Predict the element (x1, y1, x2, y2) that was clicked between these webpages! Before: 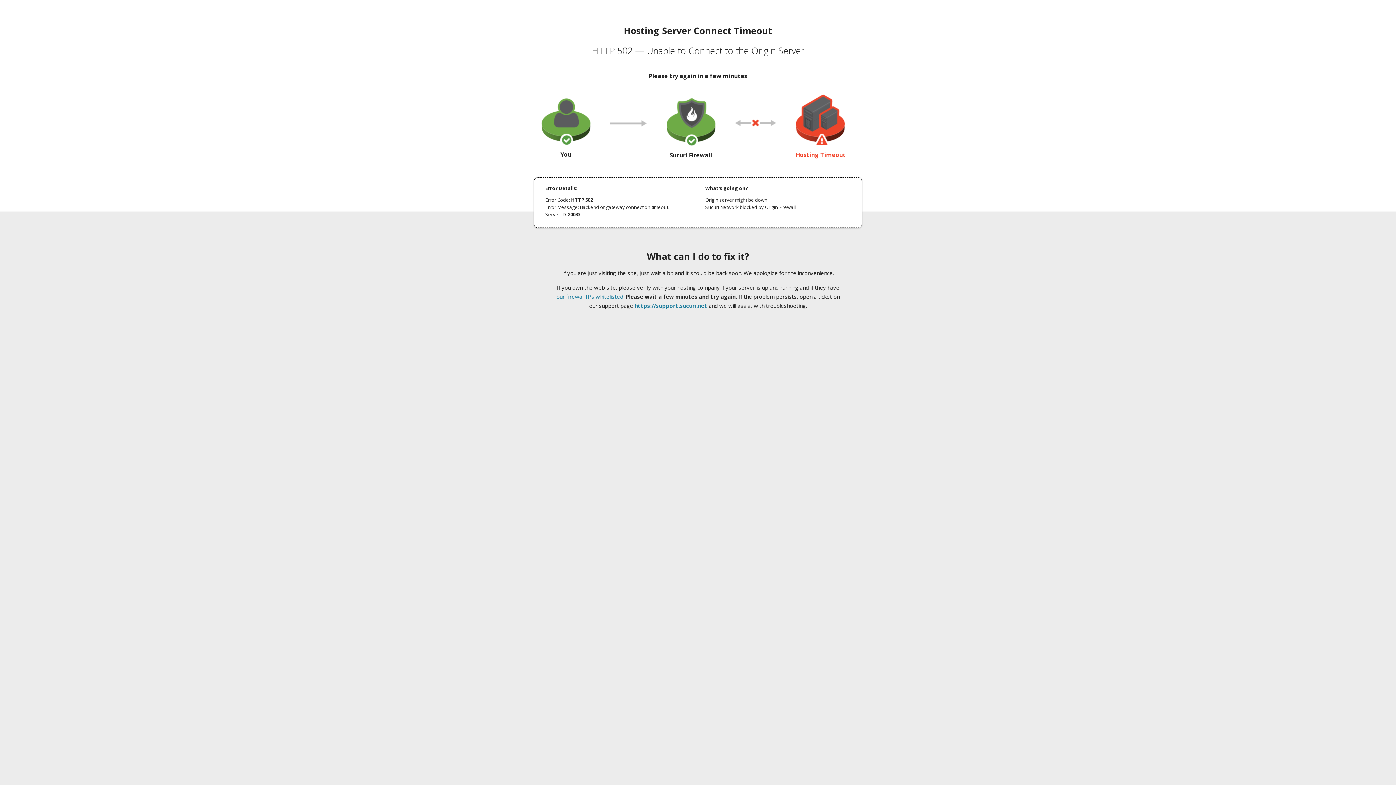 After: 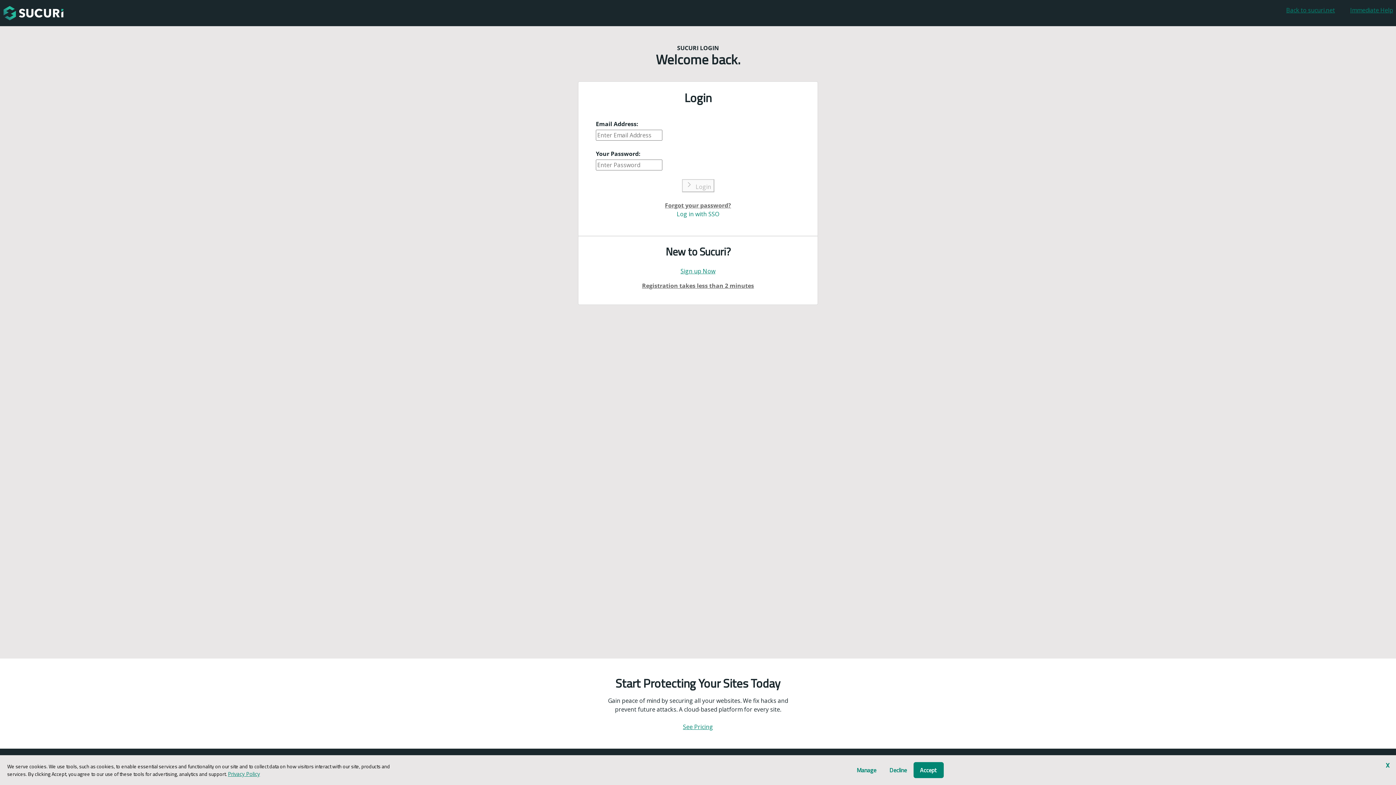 Action: bbox: (634, 302, 707, 309) label: https://support.sucuri.net